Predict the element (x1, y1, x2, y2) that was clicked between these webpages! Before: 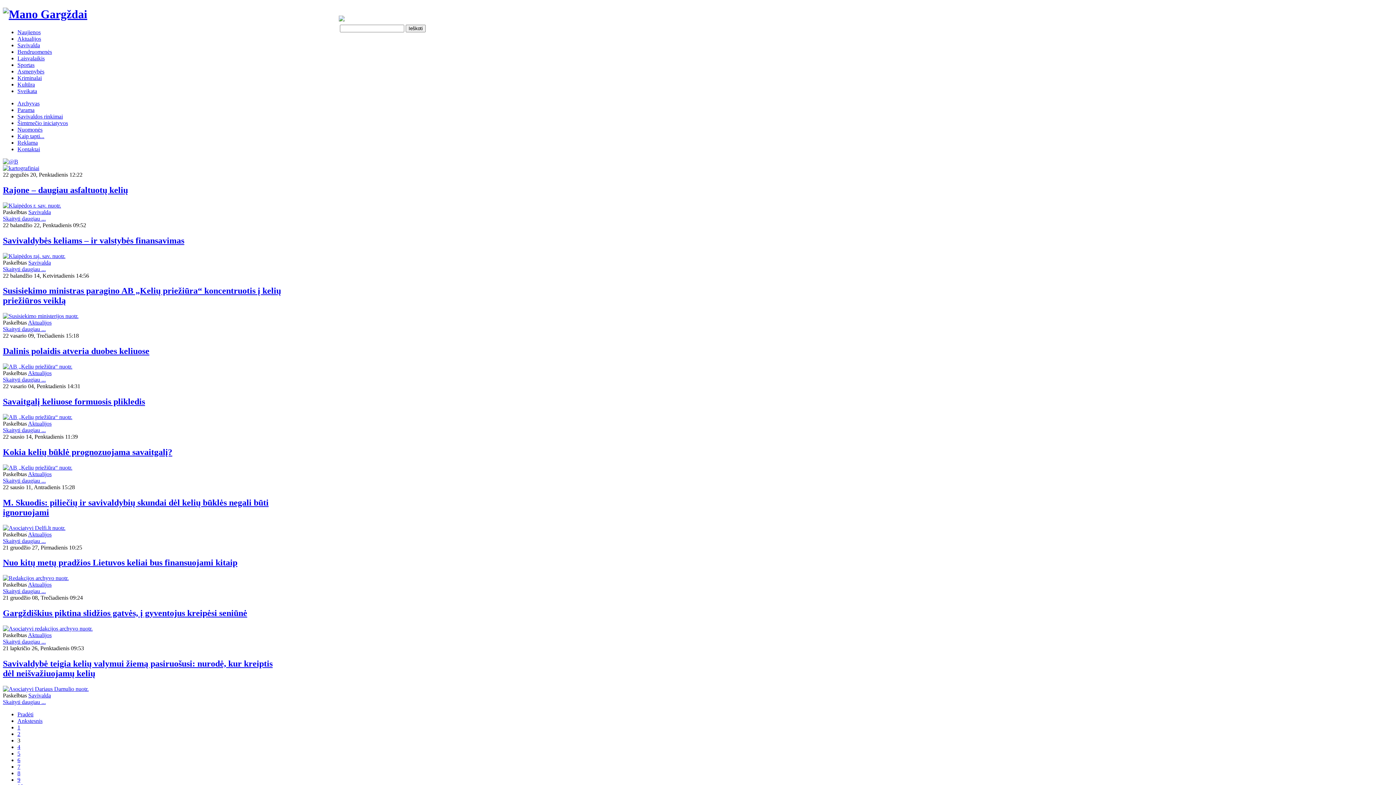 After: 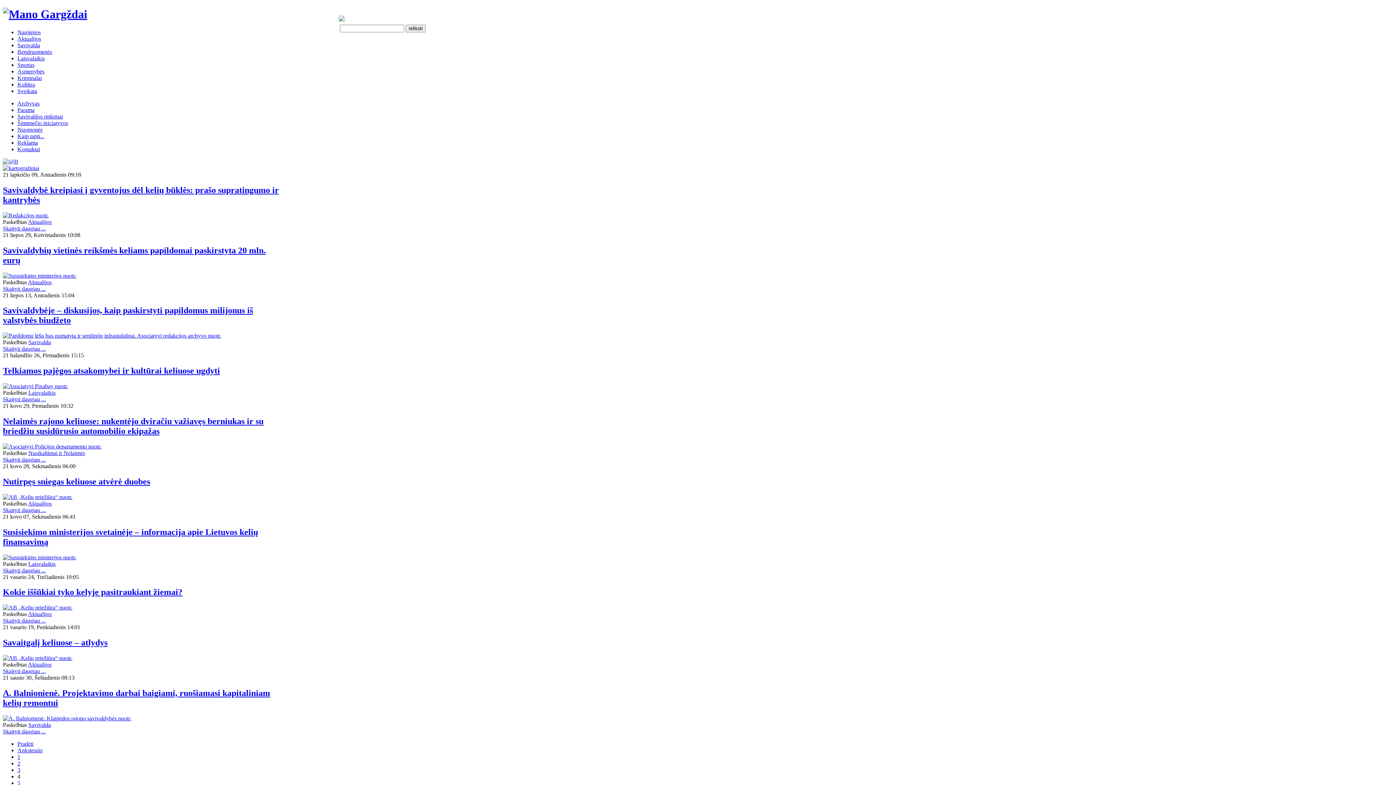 Action: bbox: (17, 744, 20, 750) label: 4